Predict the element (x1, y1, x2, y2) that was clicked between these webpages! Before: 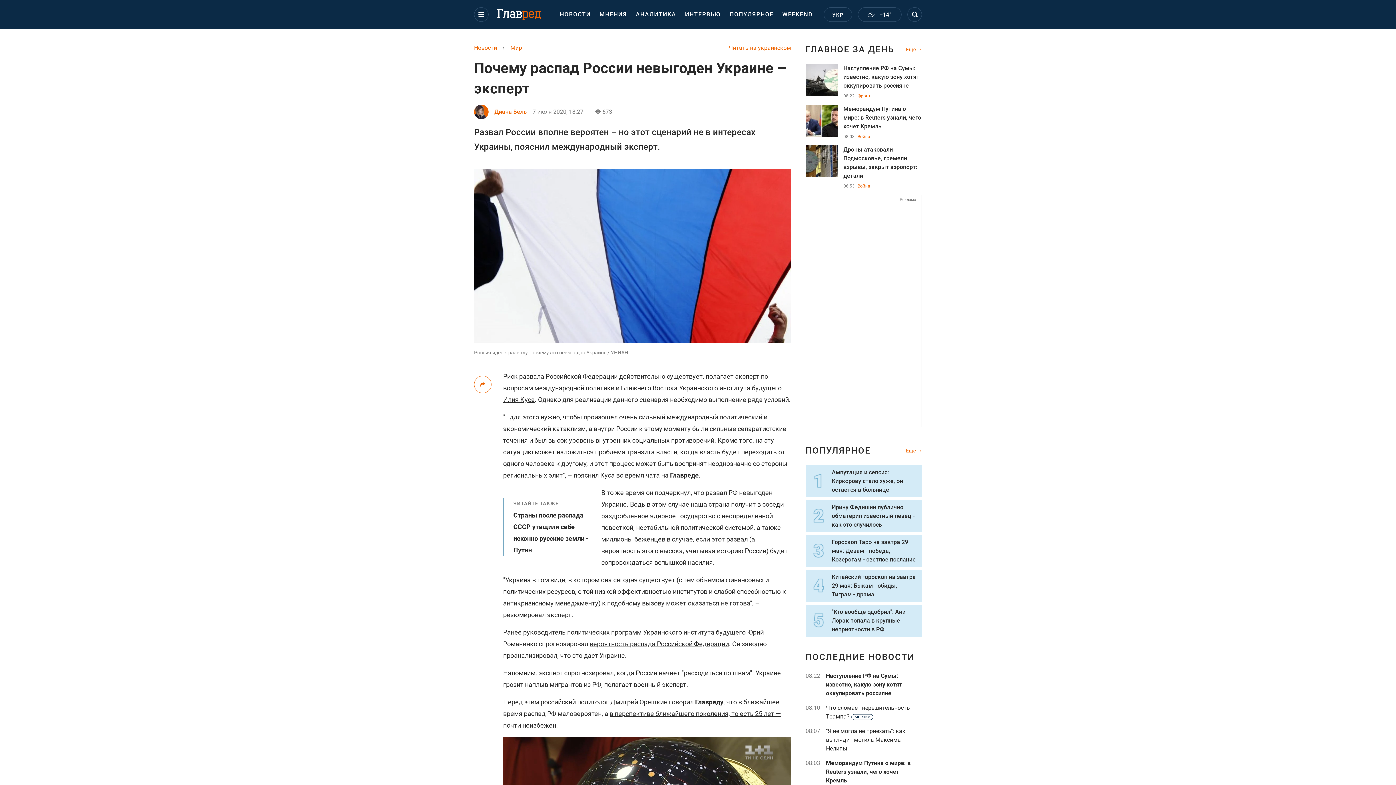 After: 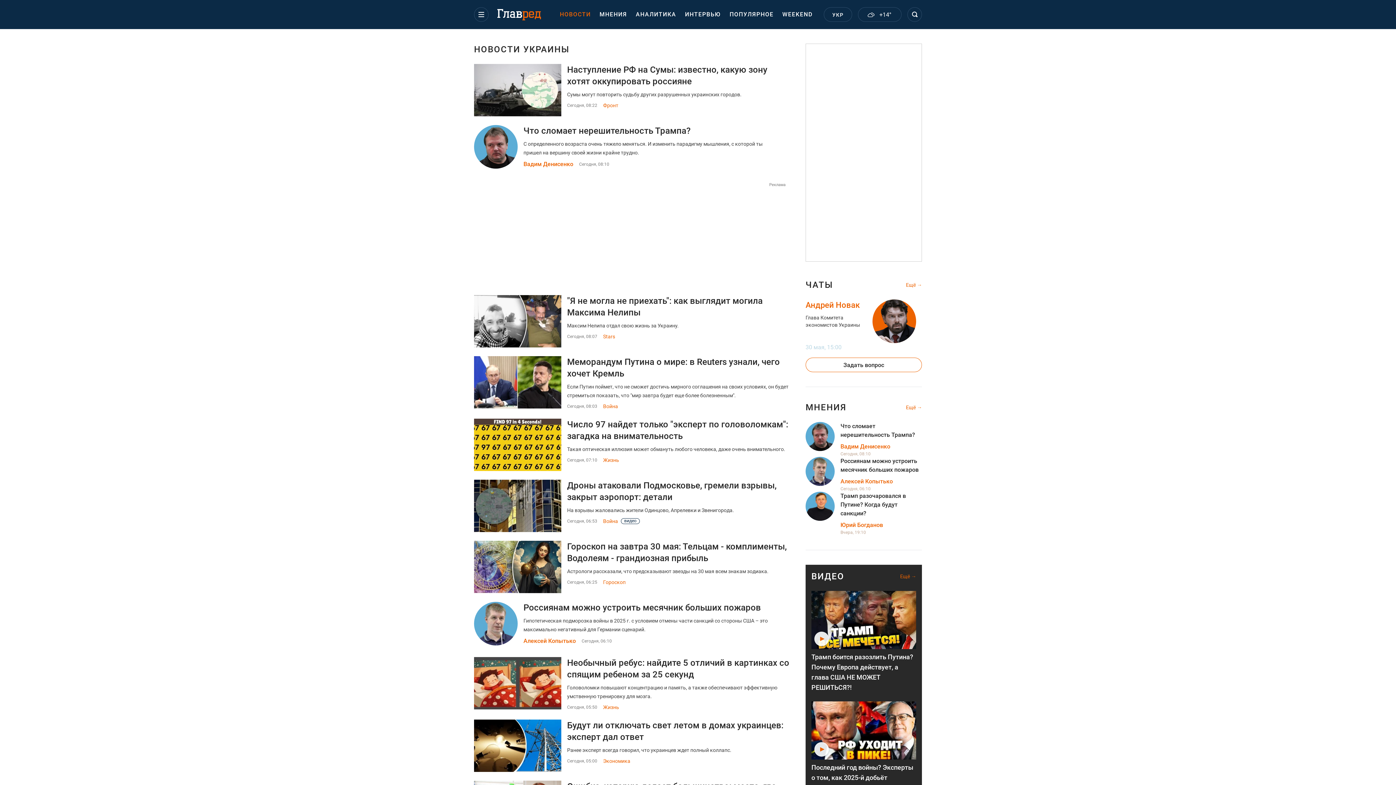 Action: bbox: (805, 651, 922, 663) label: ПОСЛЕДНИЕ НОВОСТИ